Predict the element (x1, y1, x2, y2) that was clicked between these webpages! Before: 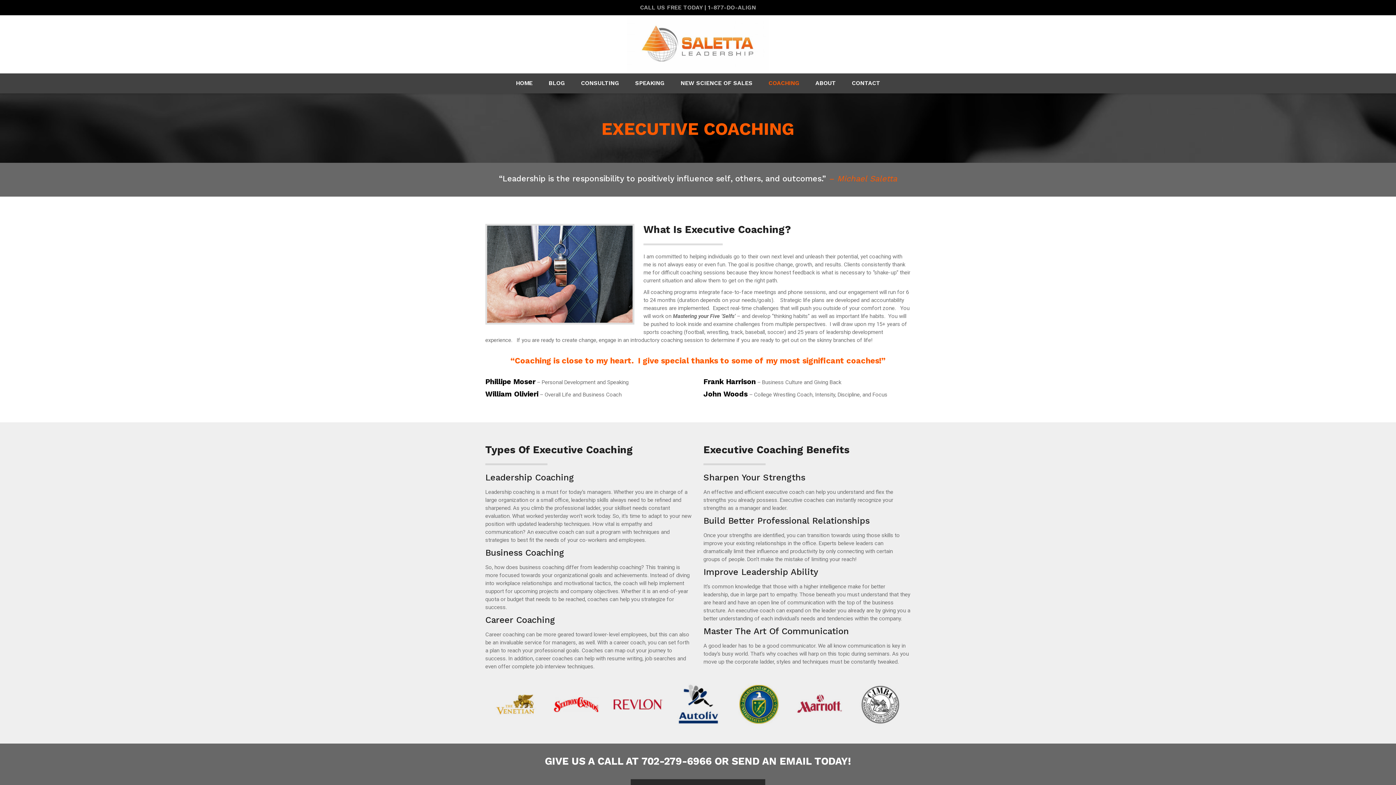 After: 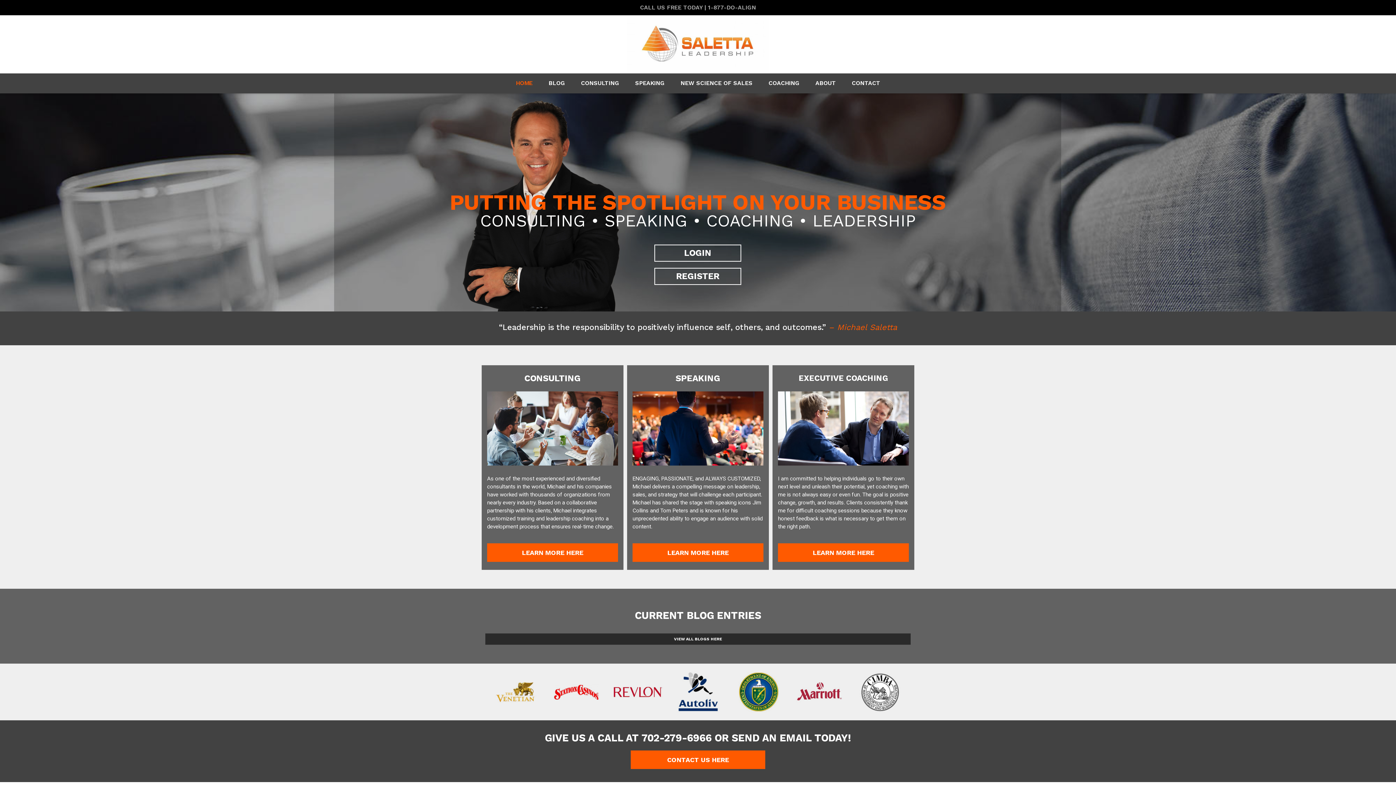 Action: bbox: (627, 16, 769, 73)